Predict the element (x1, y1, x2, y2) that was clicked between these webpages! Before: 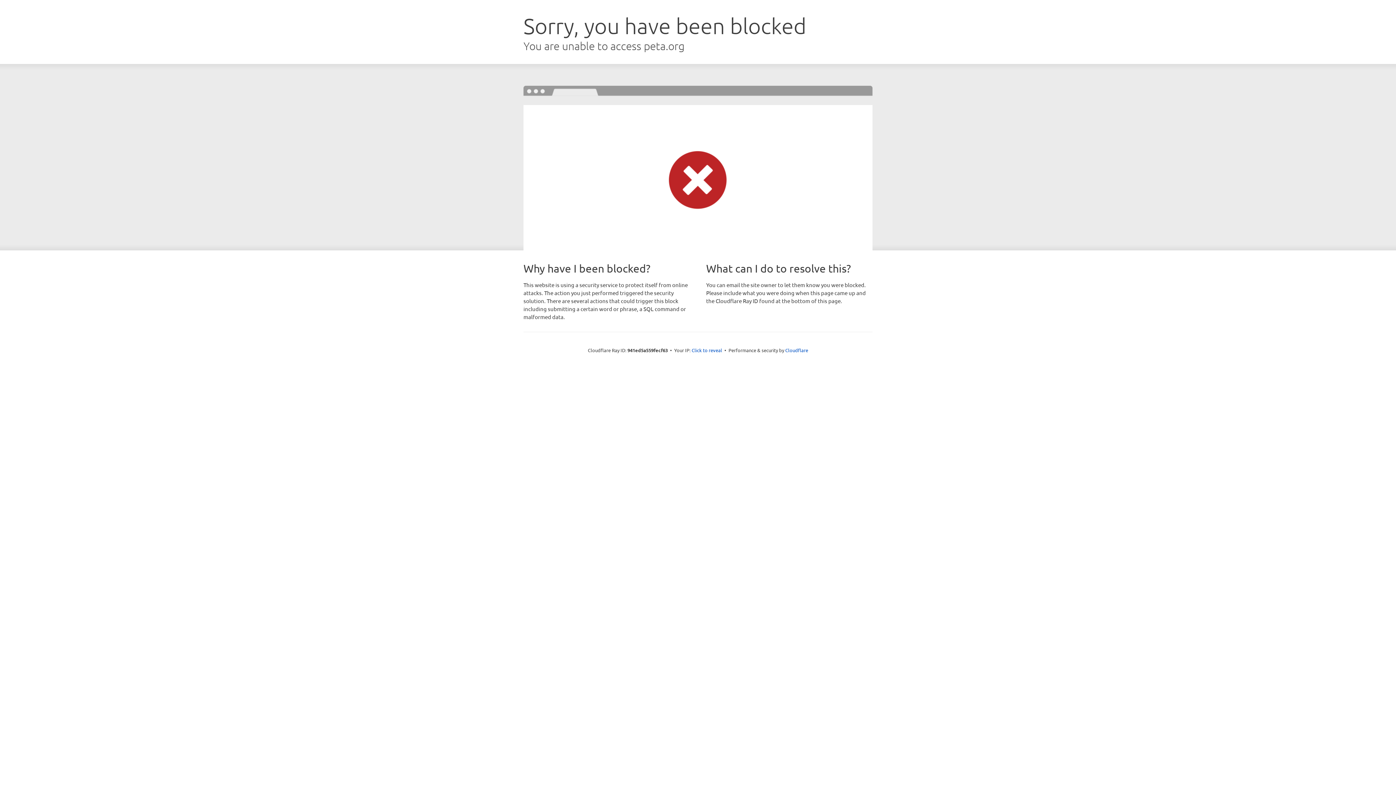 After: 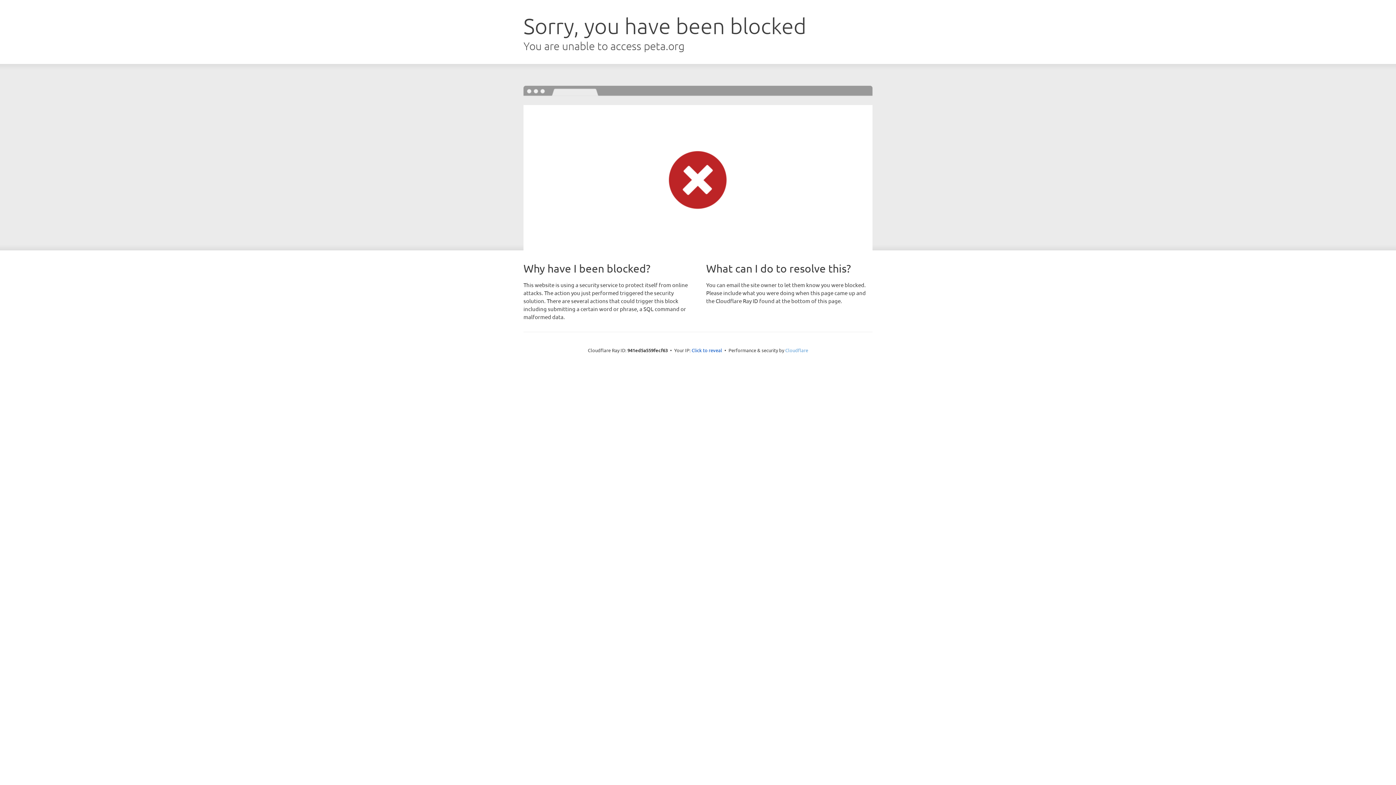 Action: bbox: (785, 347, 808, 353) label: Cloudflare